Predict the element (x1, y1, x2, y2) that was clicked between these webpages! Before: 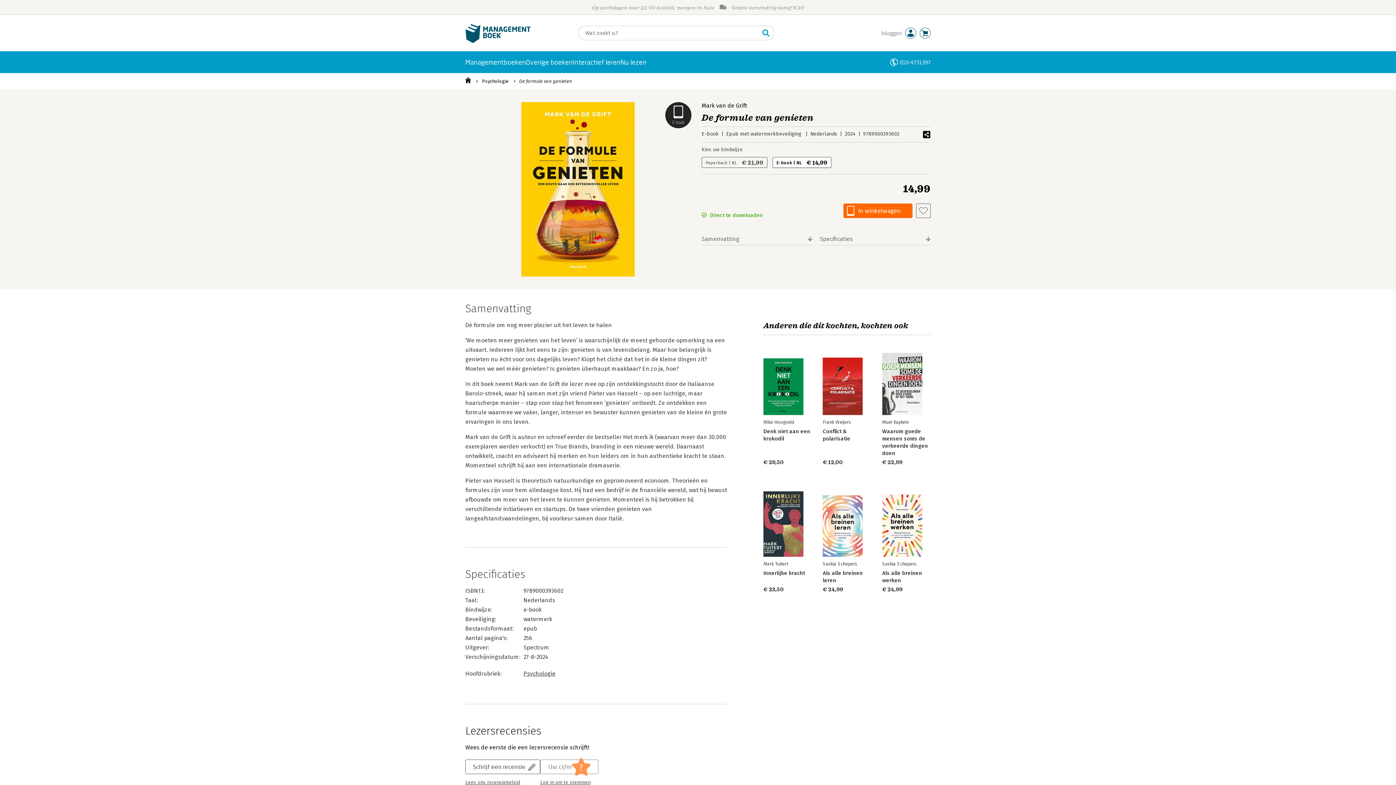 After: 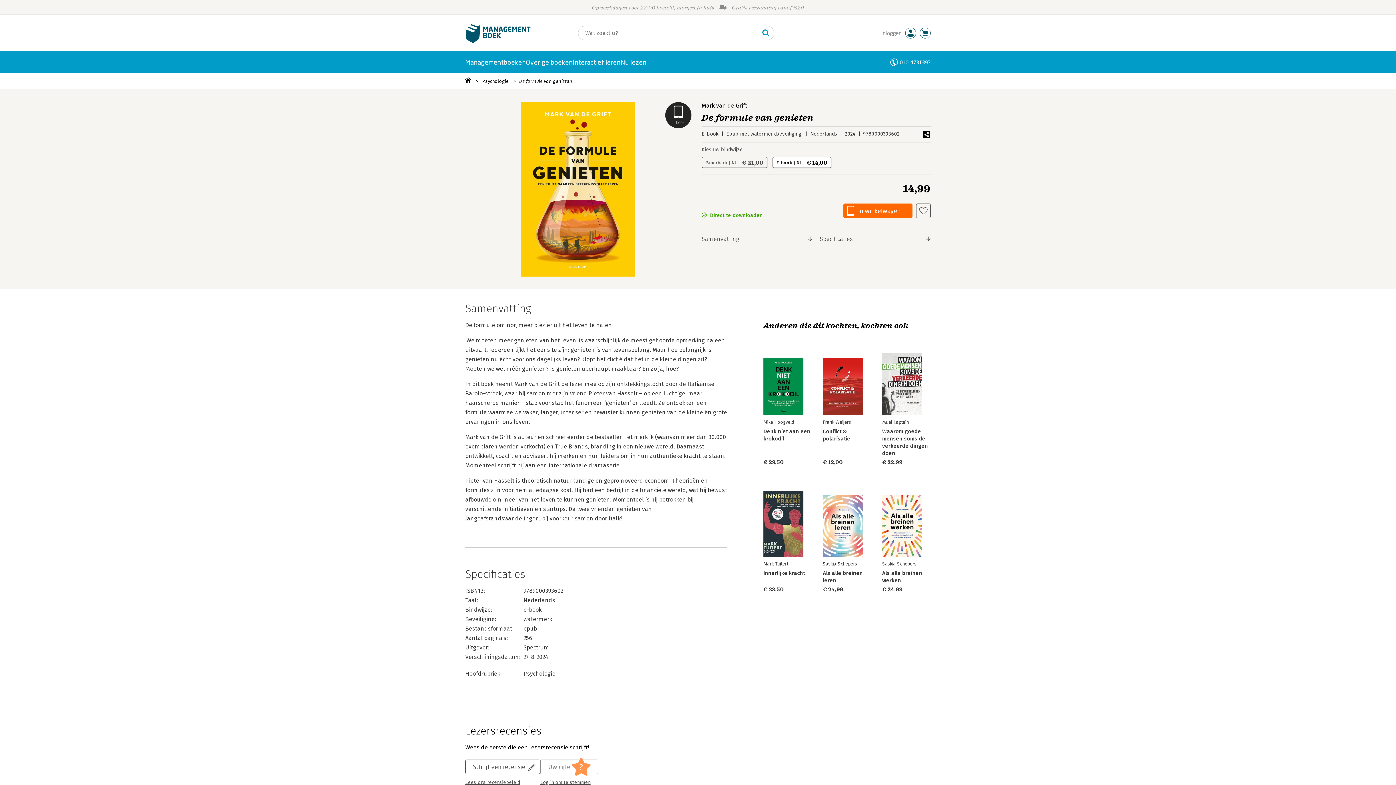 Action: label: De formule van genieten bbox: (509, 73, 572, 89)